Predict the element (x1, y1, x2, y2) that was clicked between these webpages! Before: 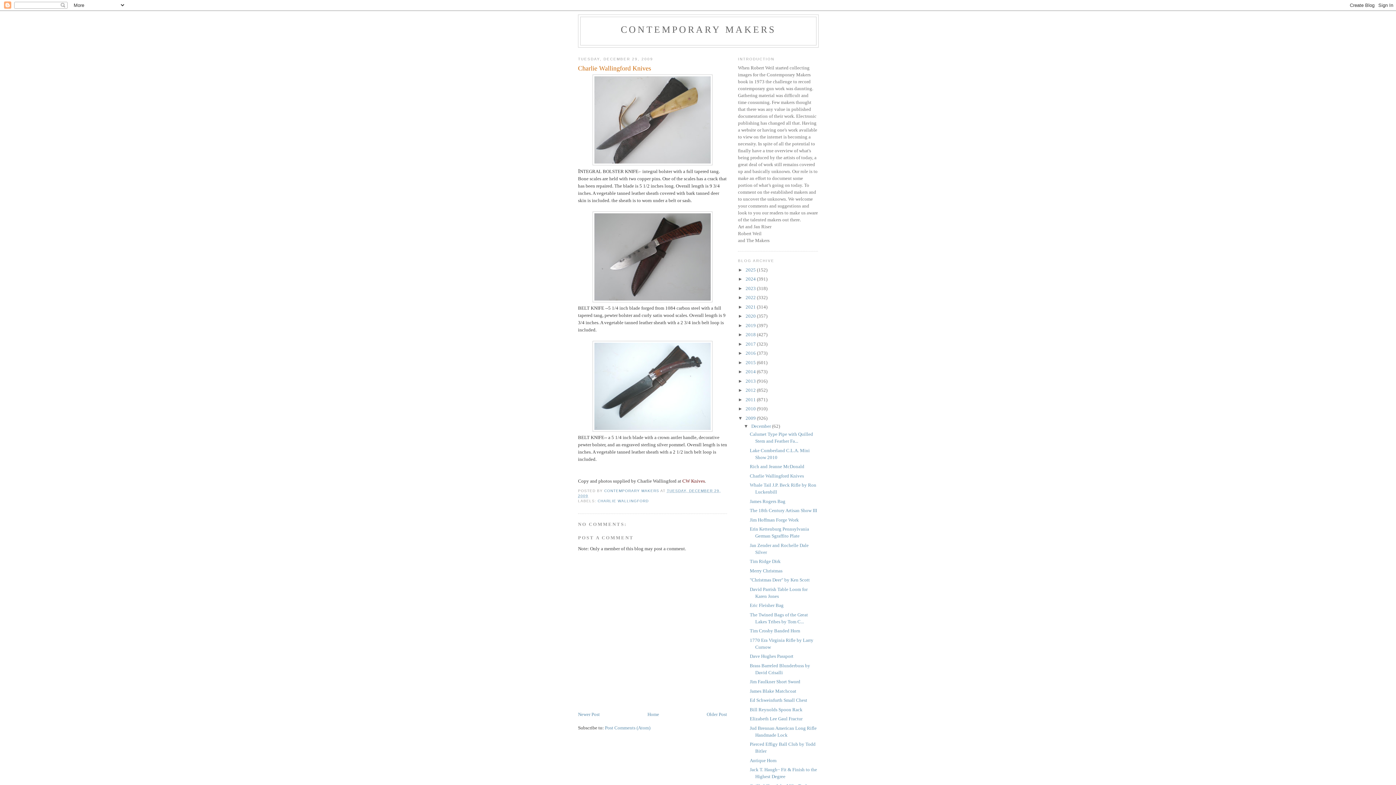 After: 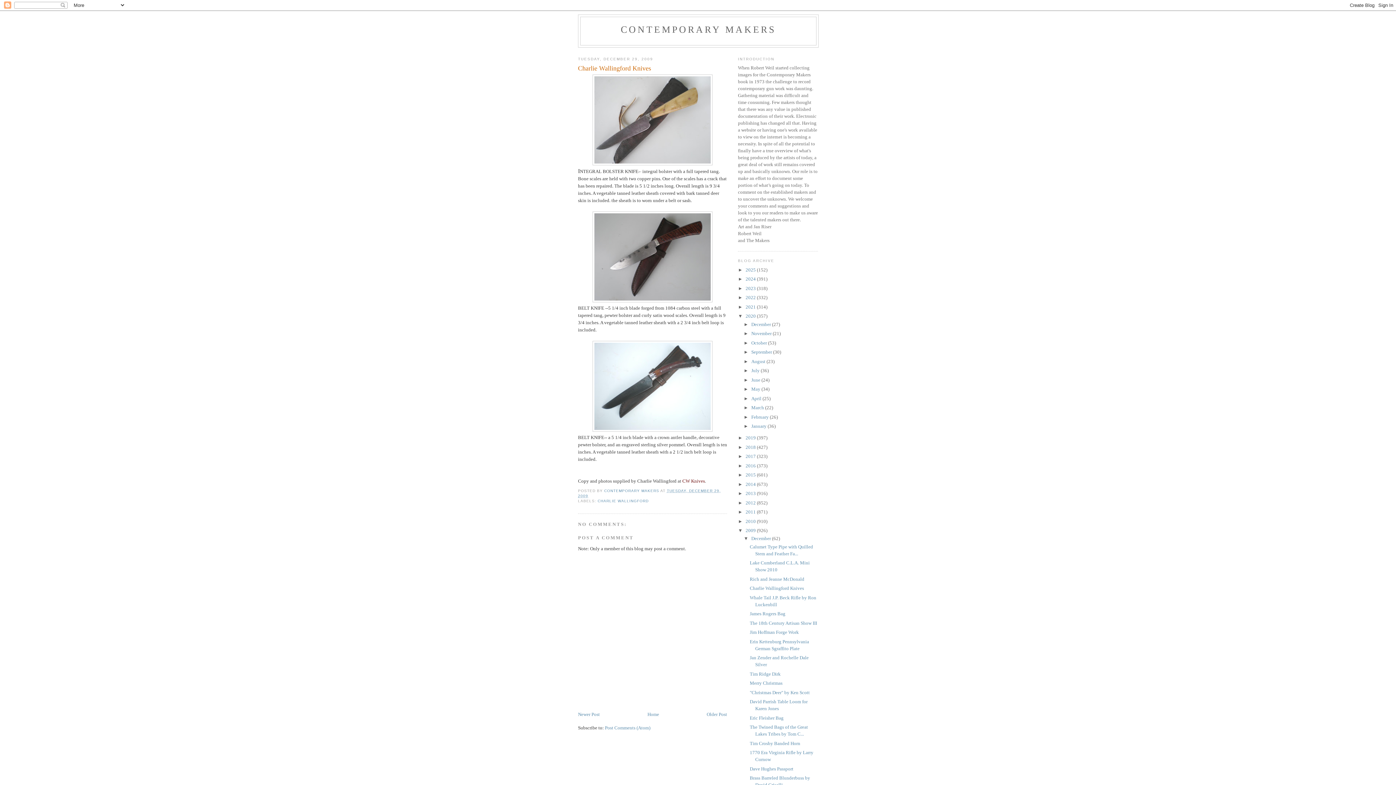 Action: bbox: (738, 313, 745, 319) label: ►  